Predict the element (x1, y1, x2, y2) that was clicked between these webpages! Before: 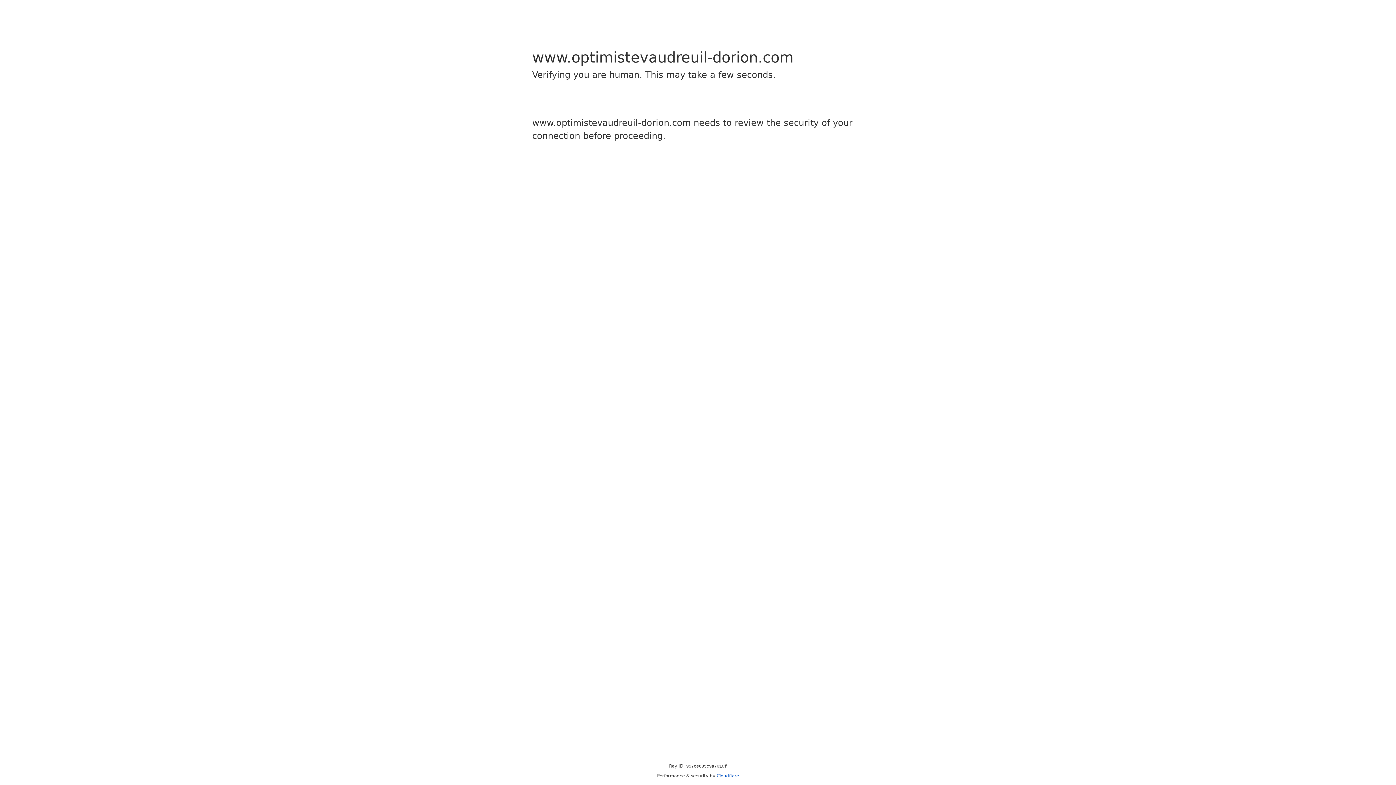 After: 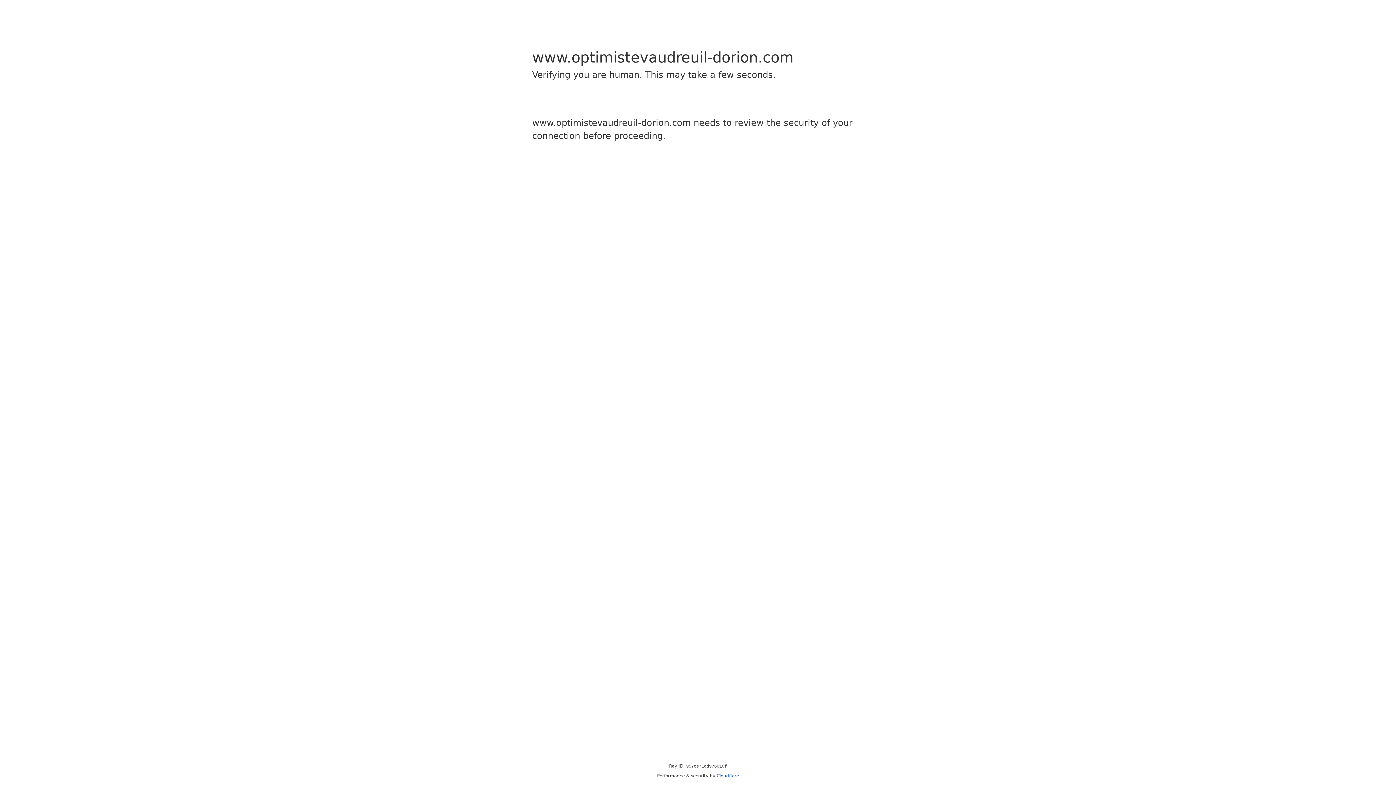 Action: bbox: (716, 773, 739, 778) label: Cloudflare